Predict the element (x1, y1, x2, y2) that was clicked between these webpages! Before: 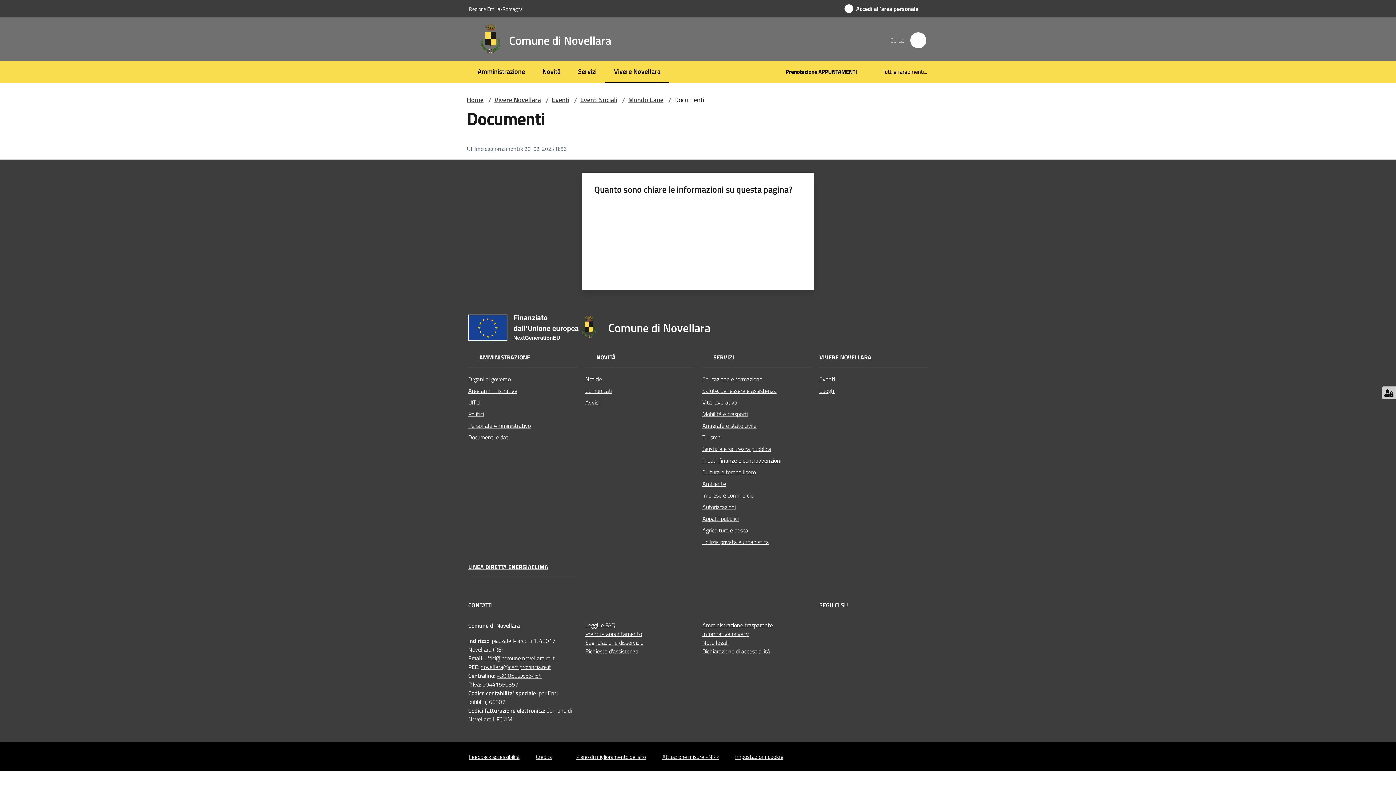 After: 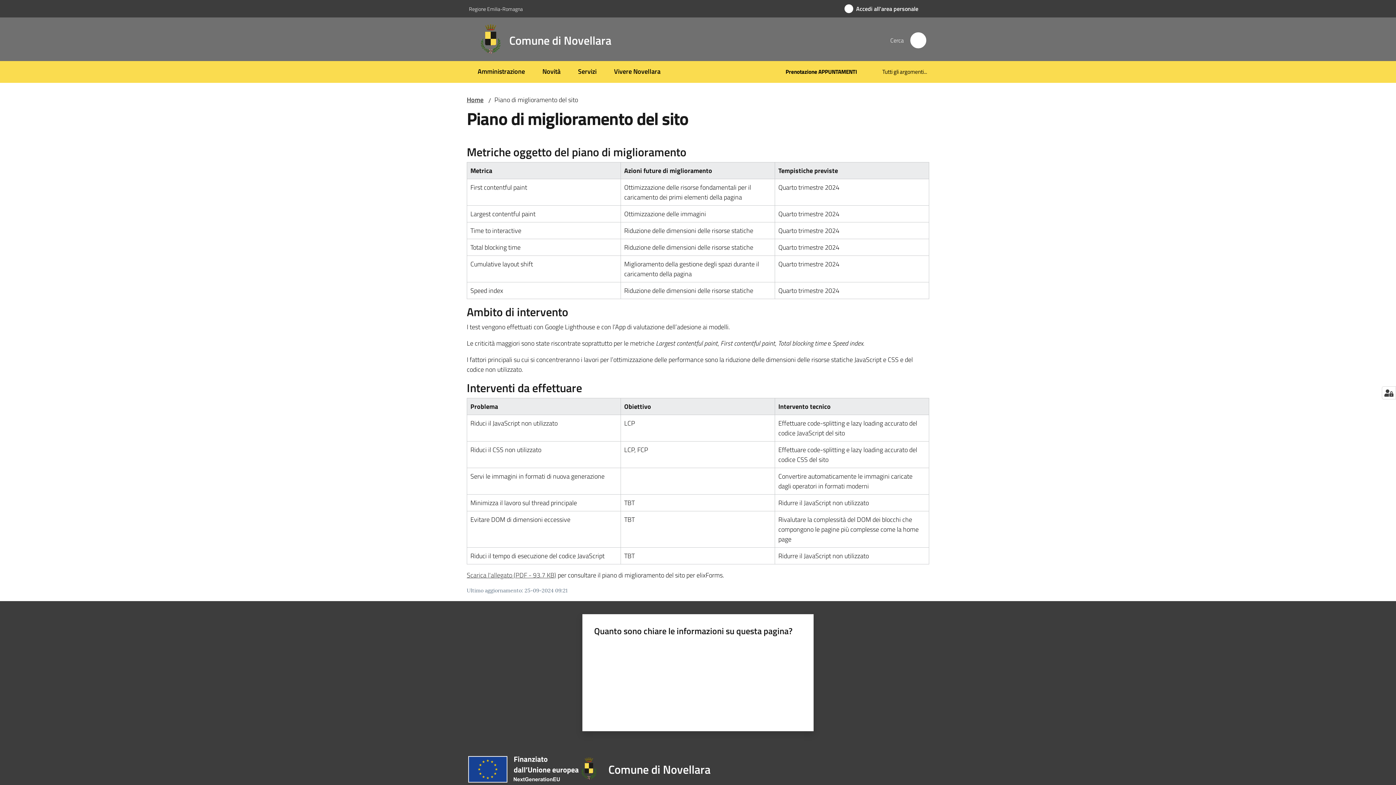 Action: label: Piano di miglioramento del sito bbox: (576, 753, 646, 761)